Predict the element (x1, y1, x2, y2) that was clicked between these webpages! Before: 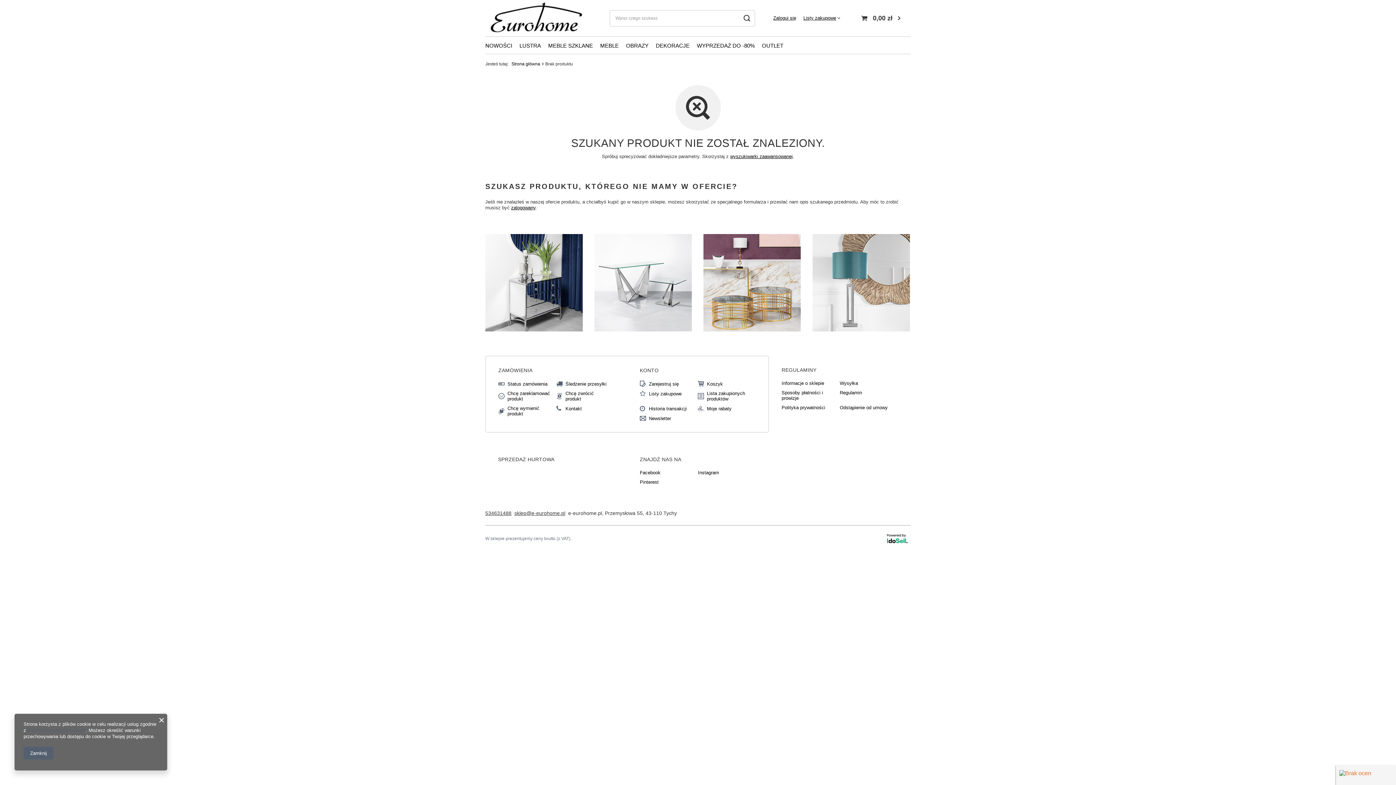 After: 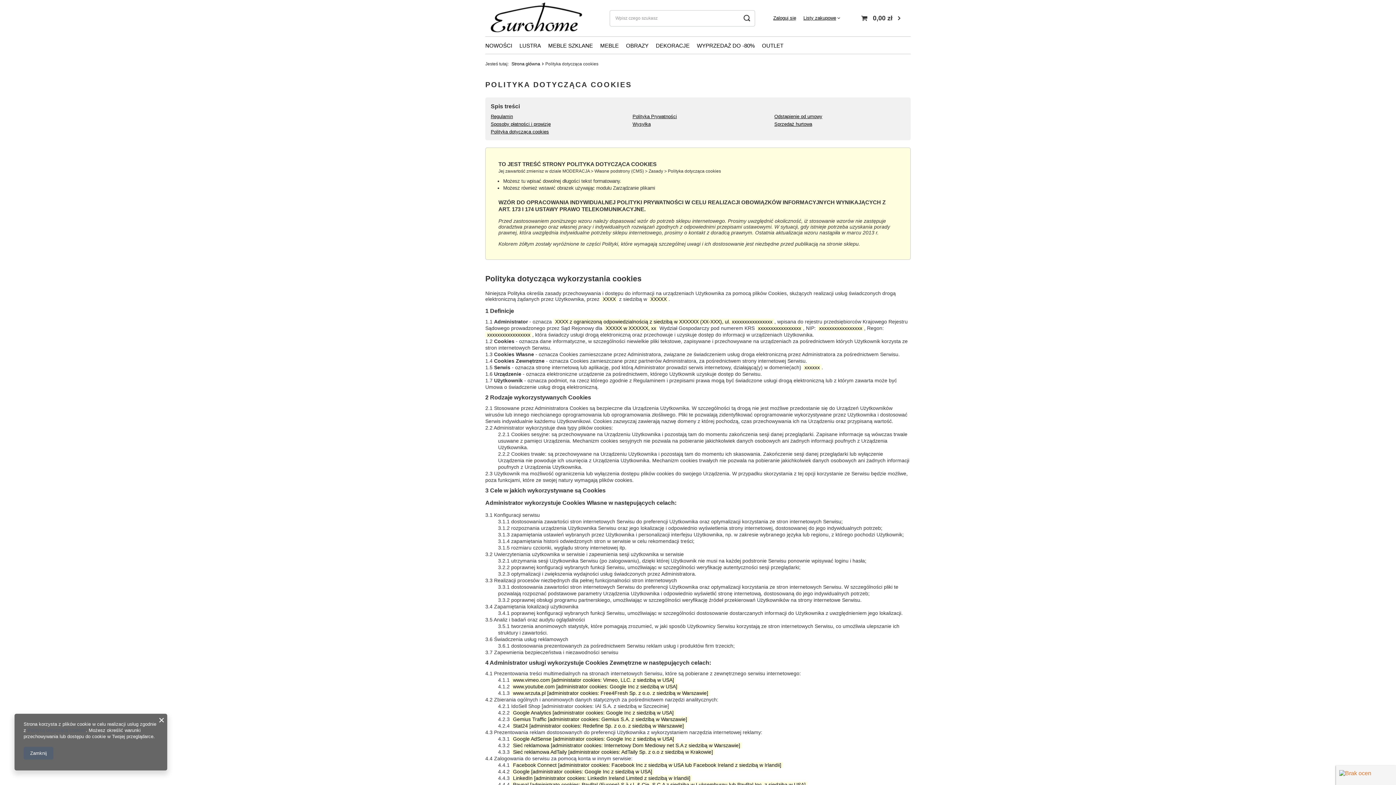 Action: bbox: (27, 728, 85, 733) label: Polityką dotyczącą cookies